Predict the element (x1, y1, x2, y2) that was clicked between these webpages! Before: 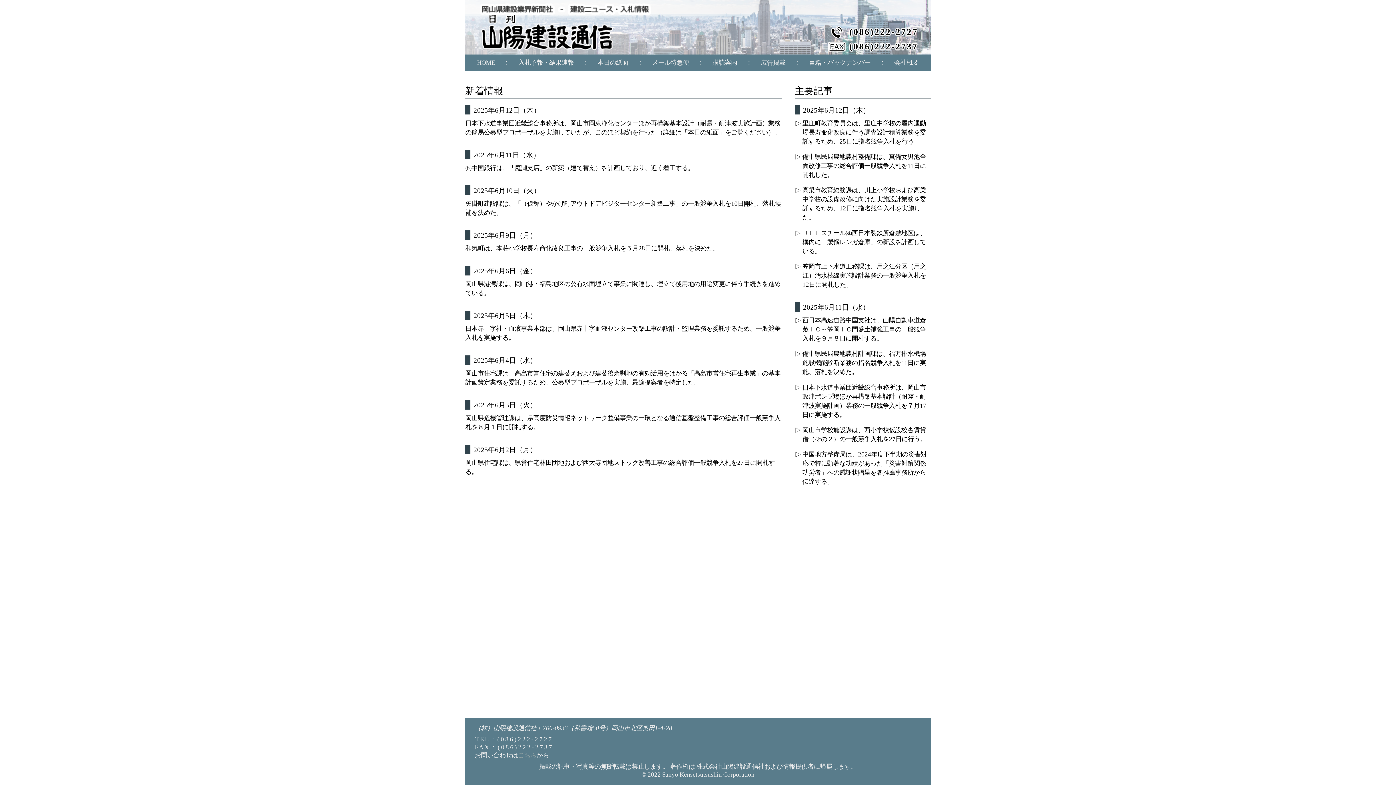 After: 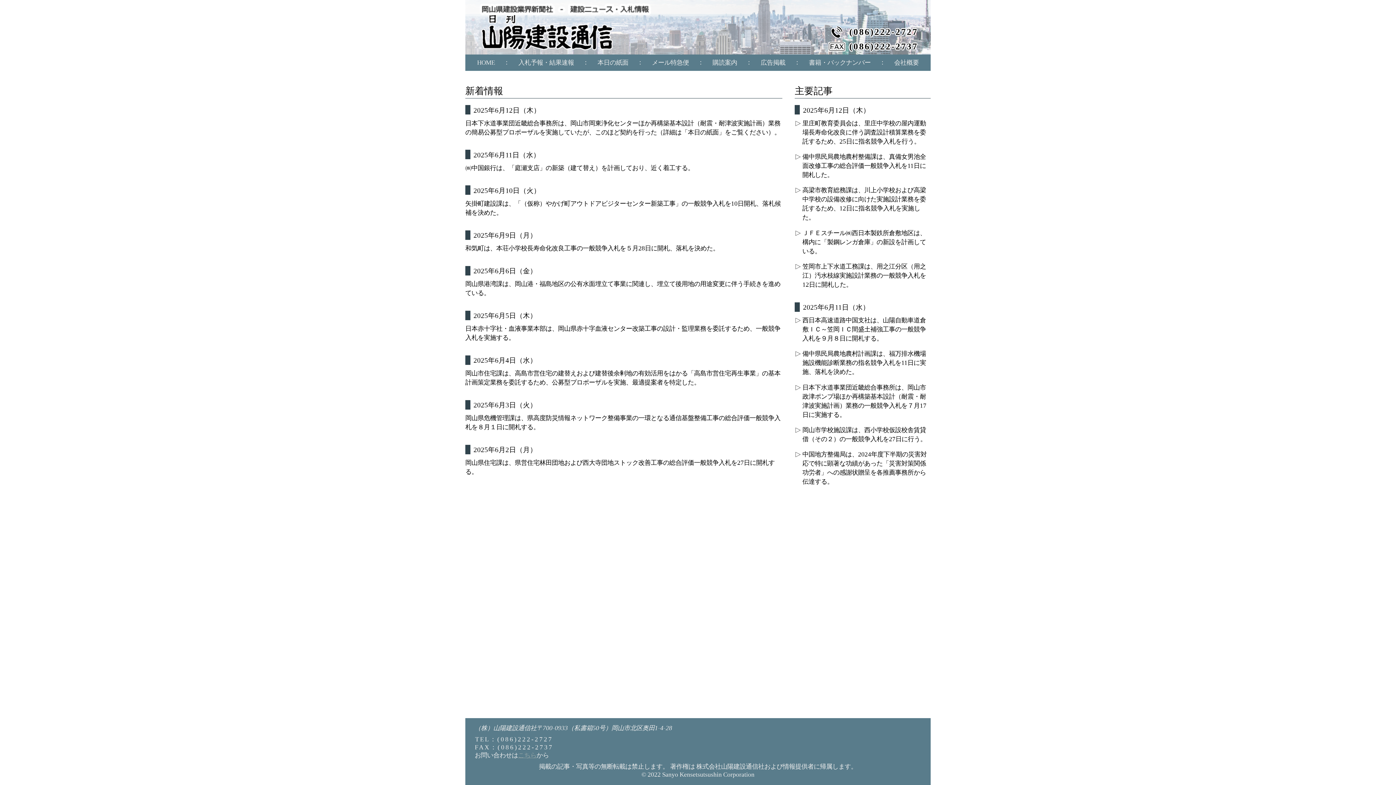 Action: bbox: (478, 45, 652, 52)